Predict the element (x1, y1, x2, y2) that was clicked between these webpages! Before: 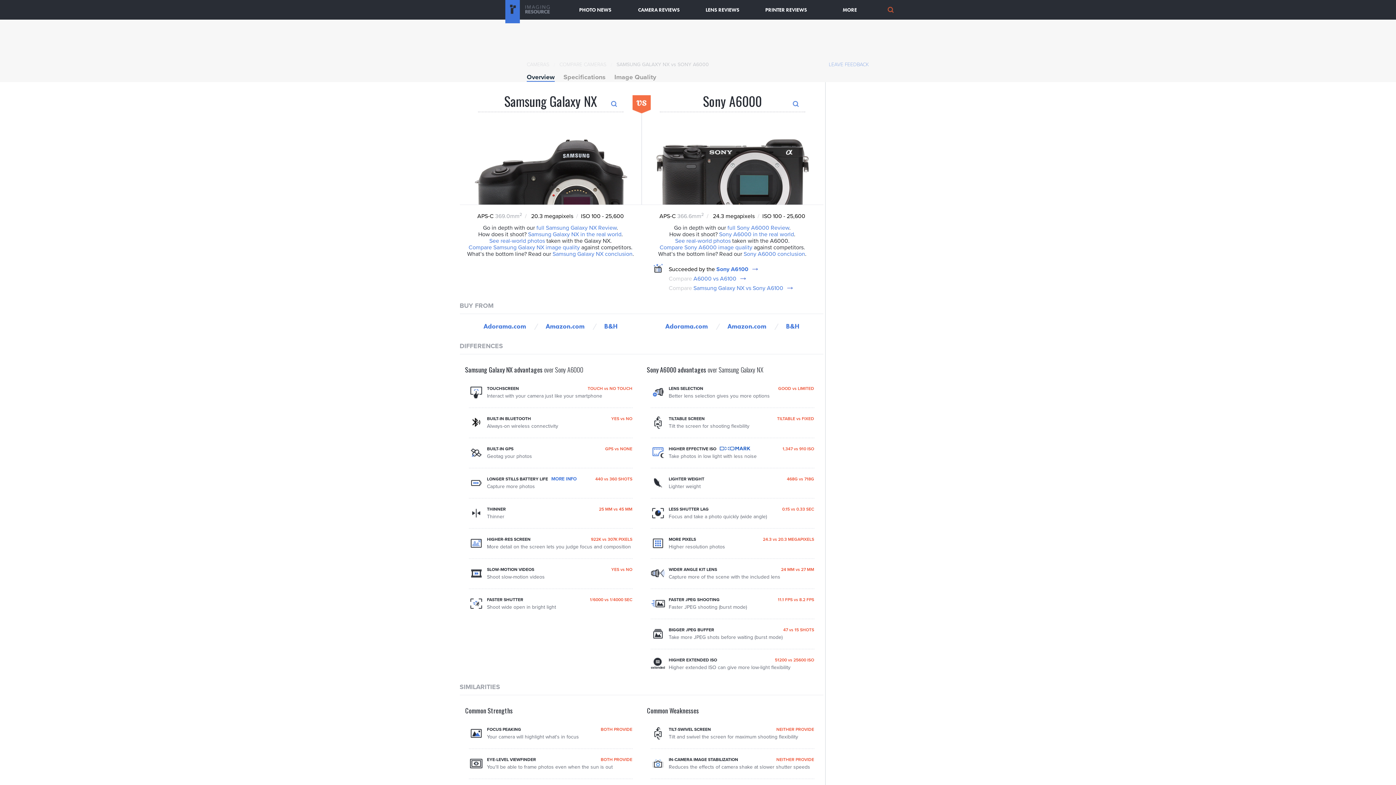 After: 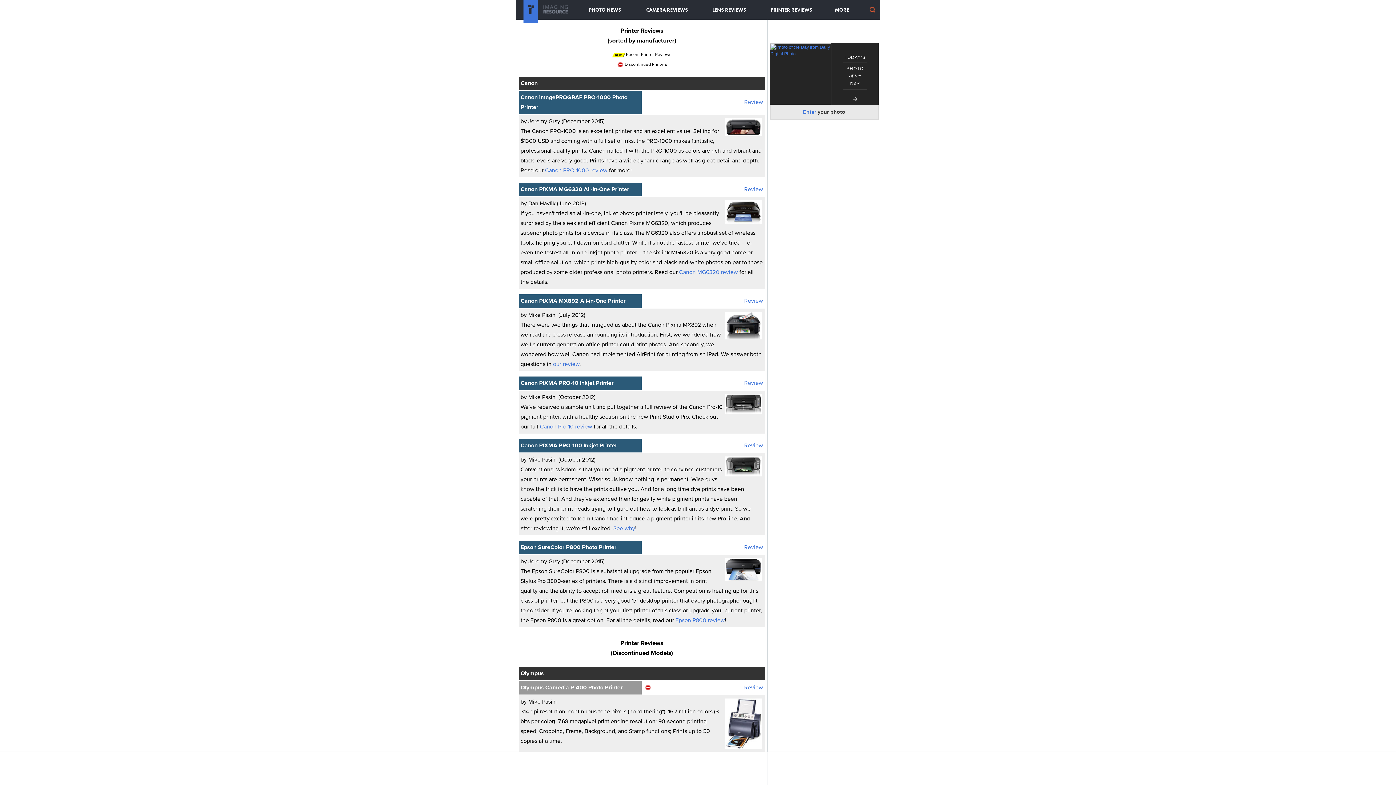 Action: bbox: (765, 6, 807, 13) label: PRINTER REVIEWS